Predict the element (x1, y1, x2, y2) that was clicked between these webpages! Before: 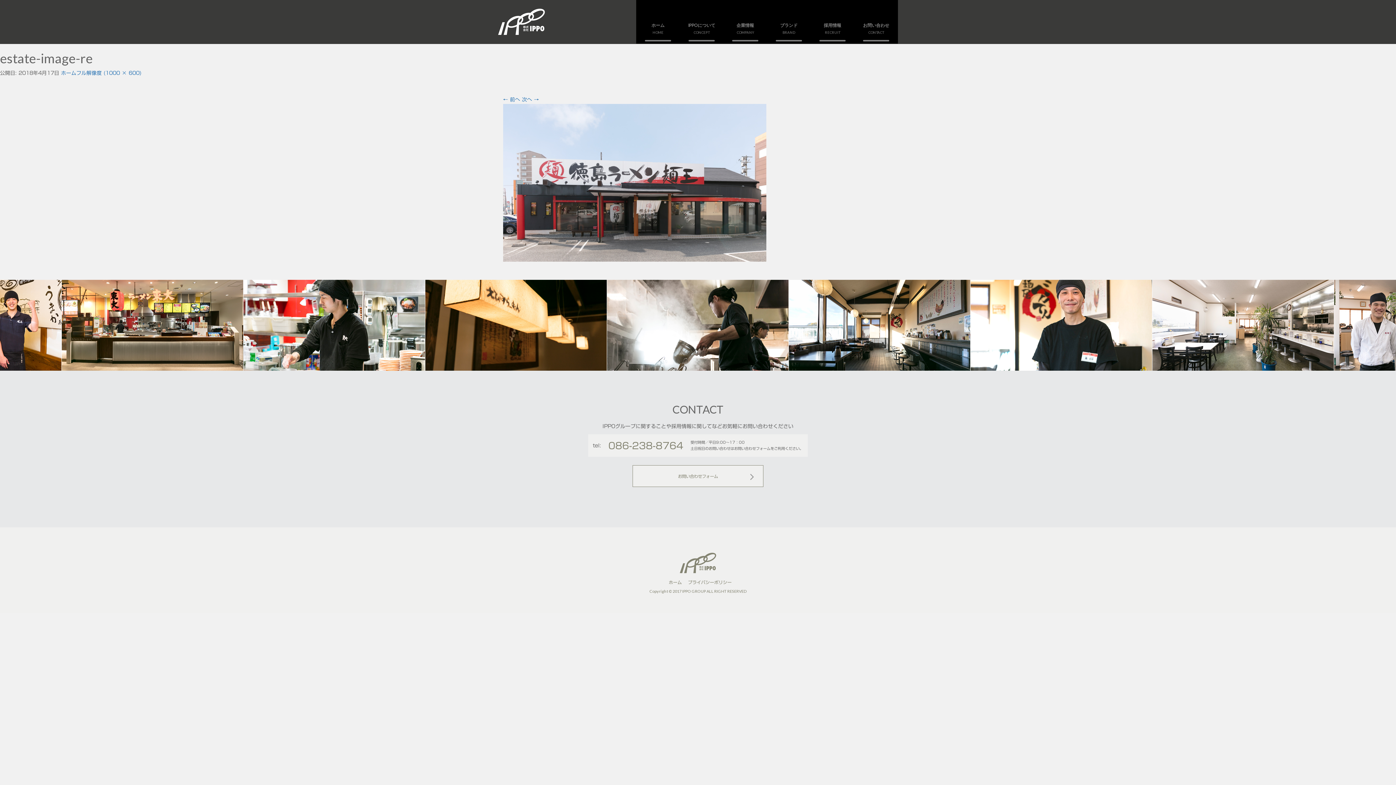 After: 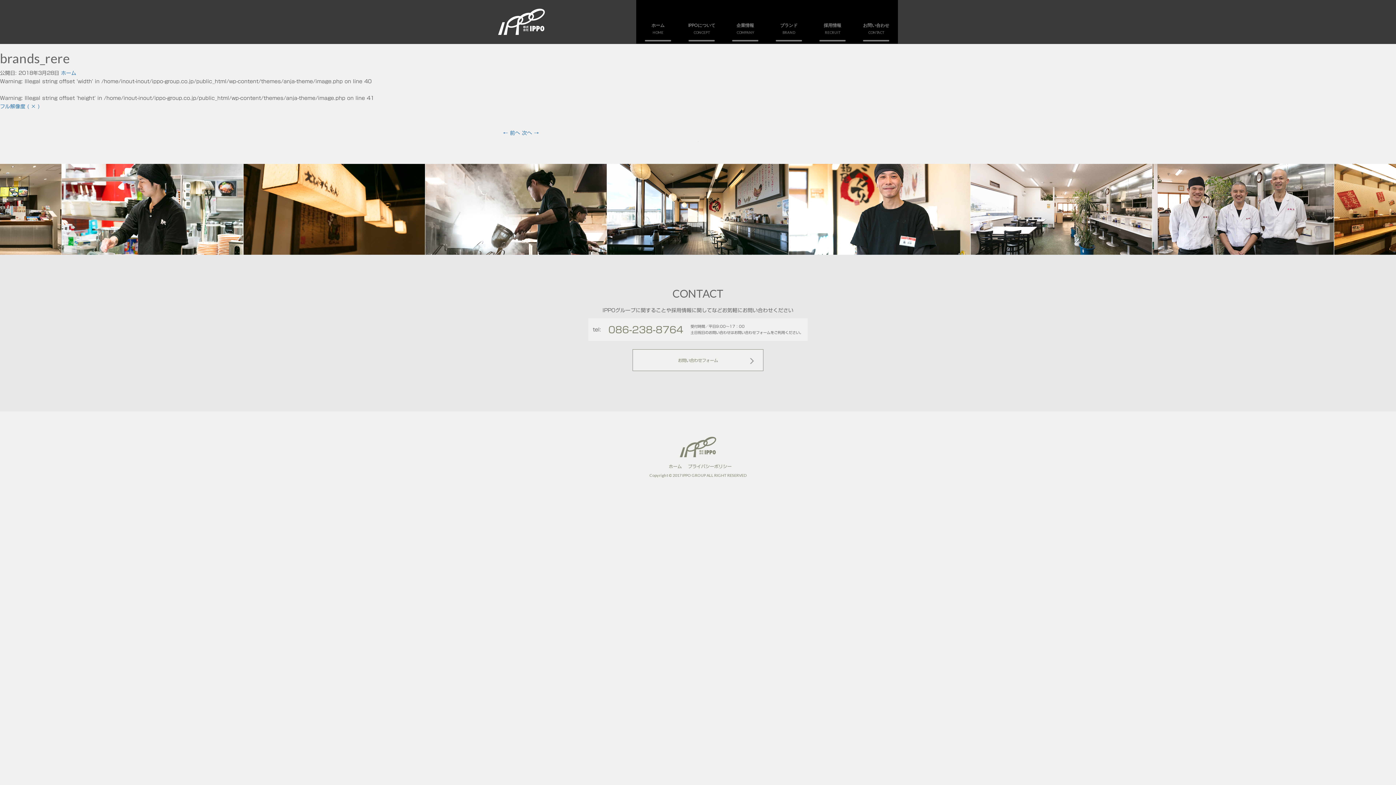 Action: bbox: (503, 97, 520, 102) label: ← 前へ